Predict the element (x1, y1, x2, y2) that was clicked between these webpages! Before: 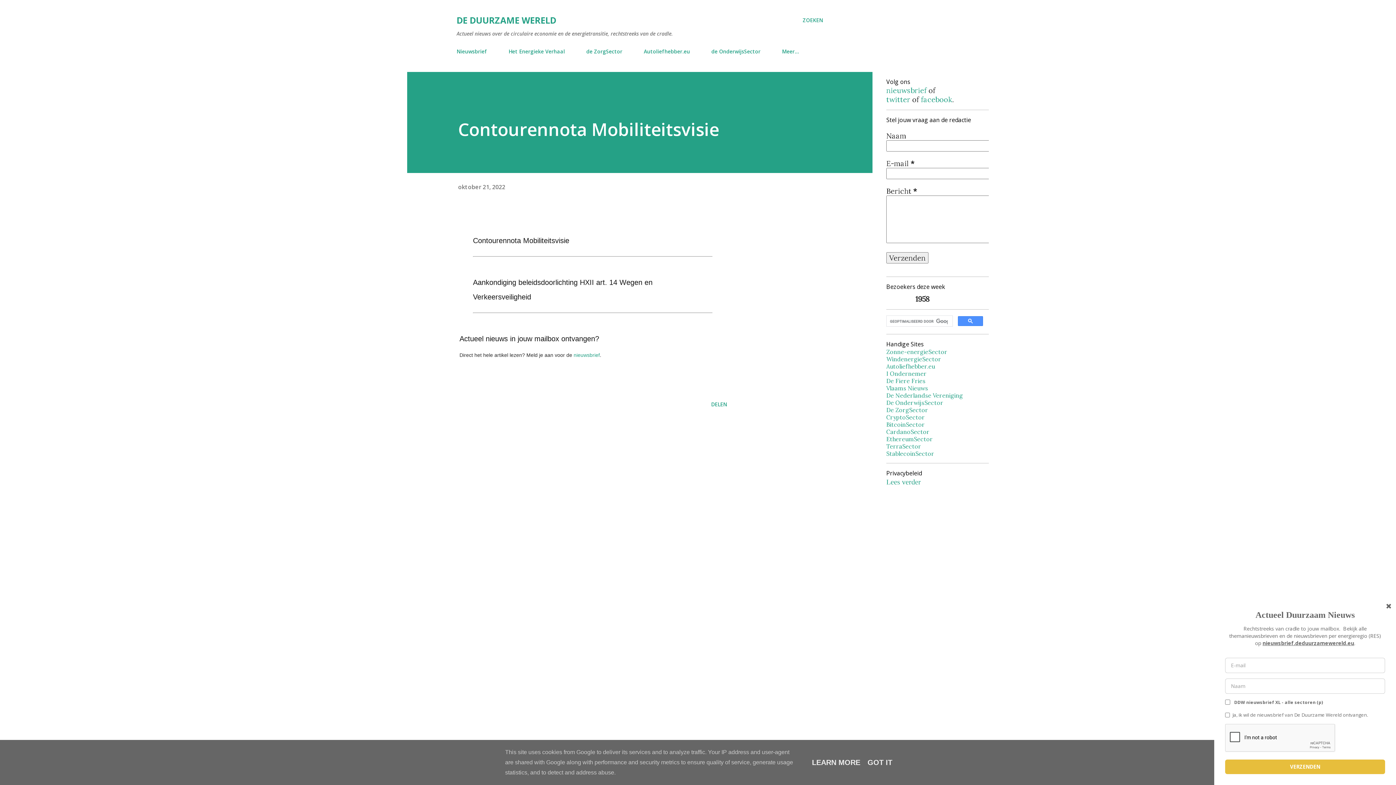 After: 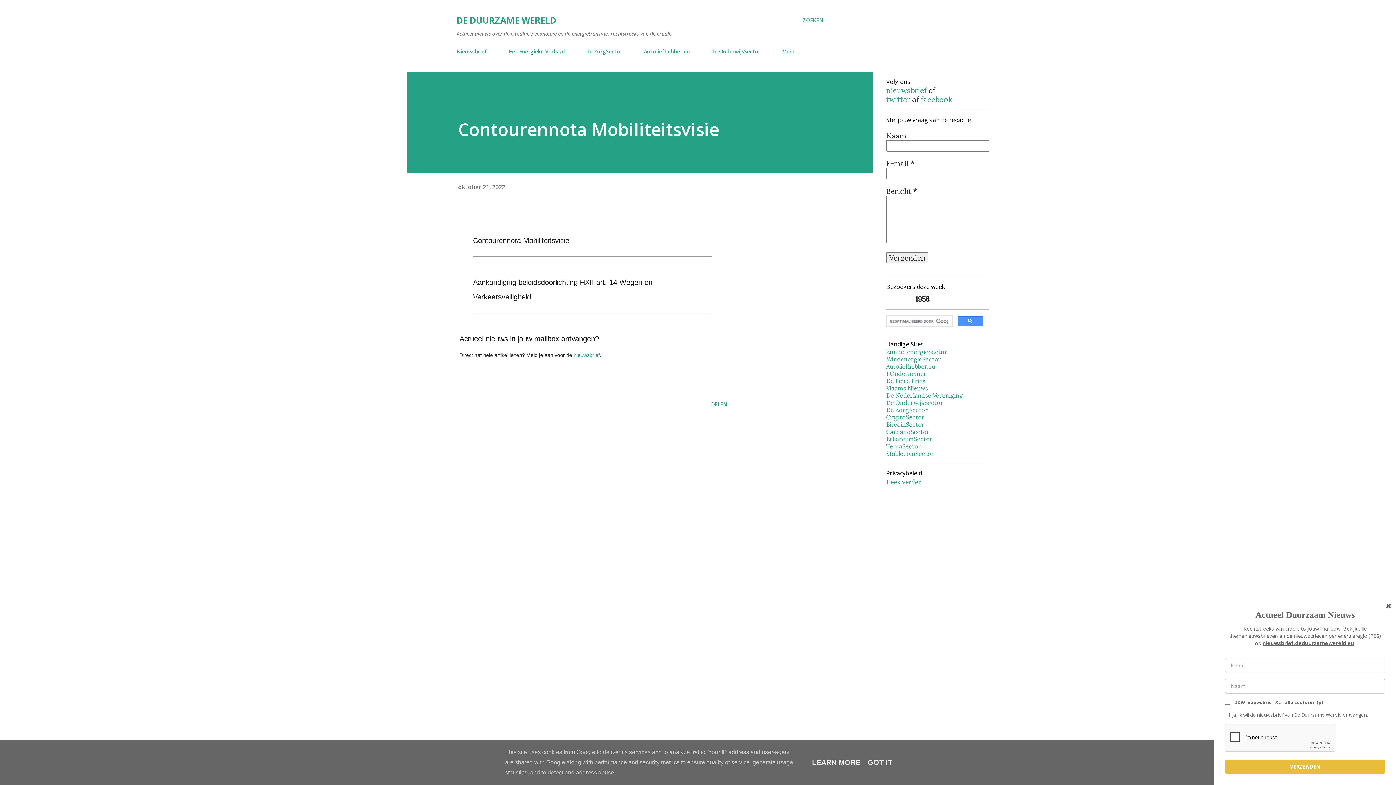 Action: bbox: (886, 377, 925, 384) label: De Fiere Fries